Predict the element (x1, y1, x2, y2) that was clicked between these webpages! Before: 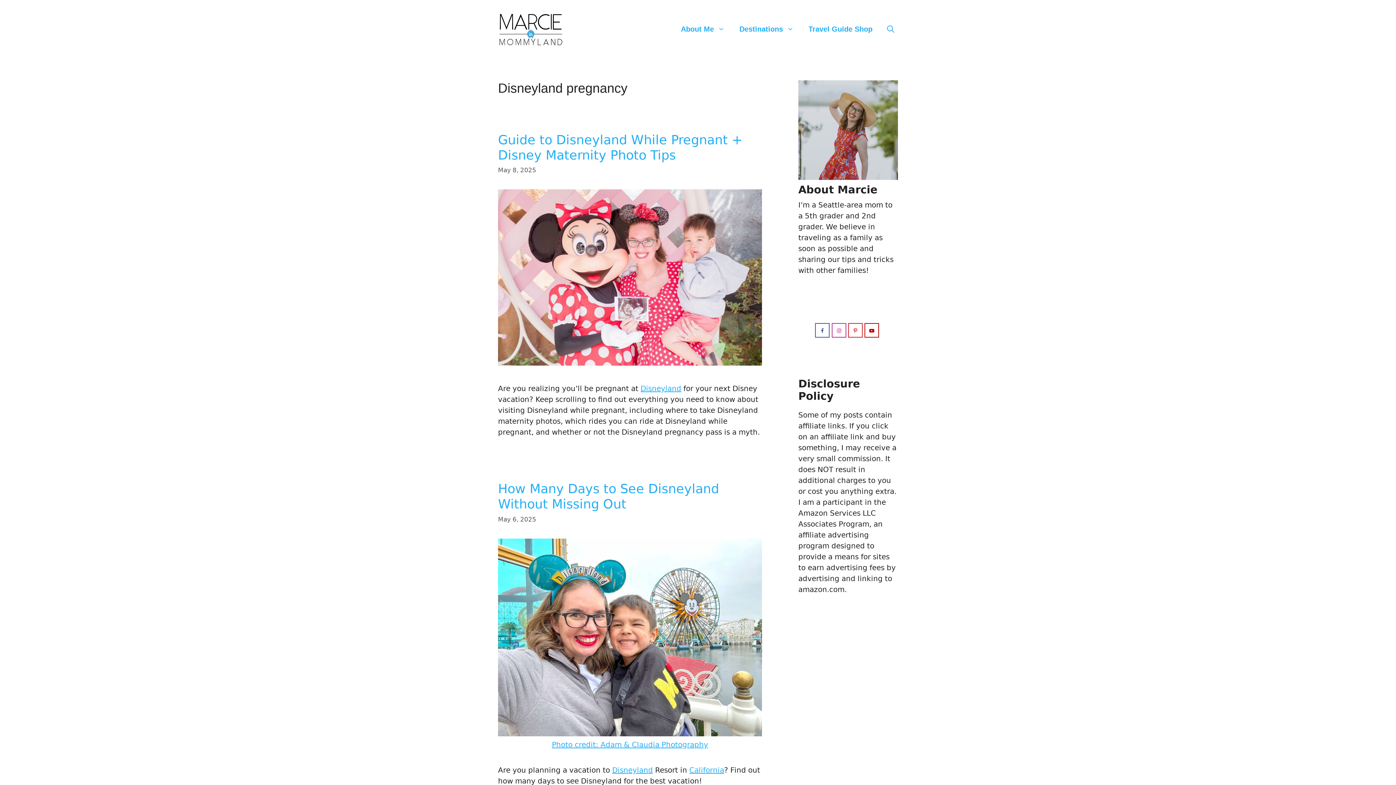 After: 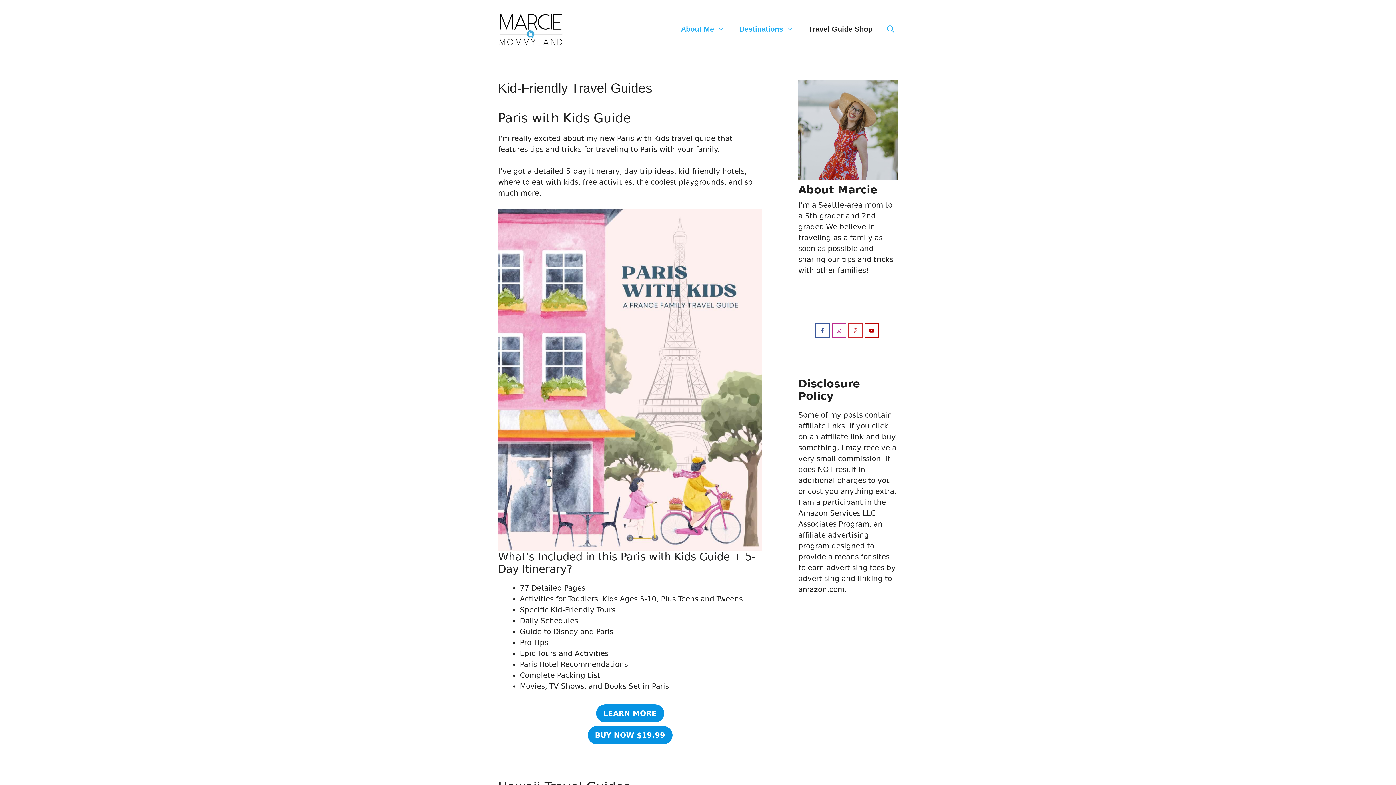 Action: bbox: (801, 18, 880, 40) label: Travel Guide Shop